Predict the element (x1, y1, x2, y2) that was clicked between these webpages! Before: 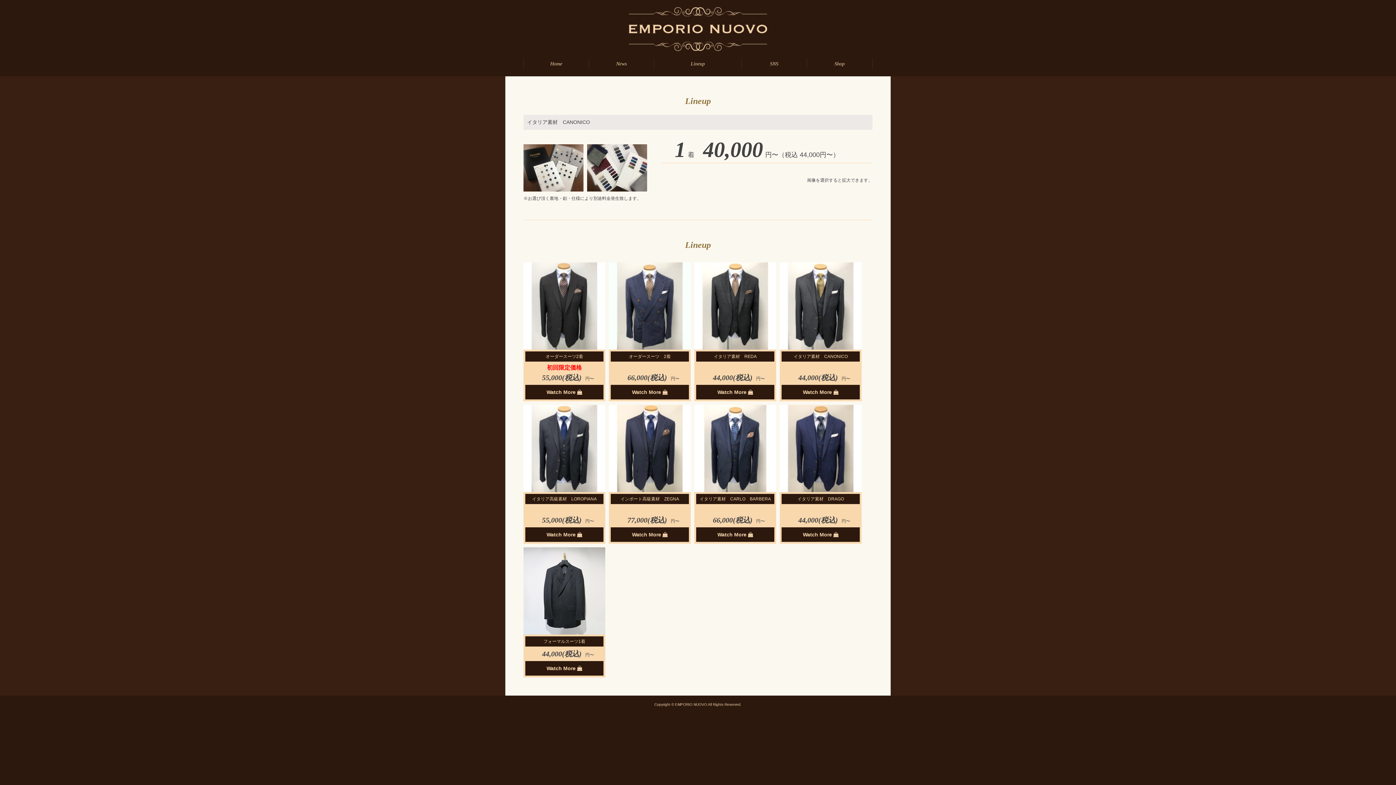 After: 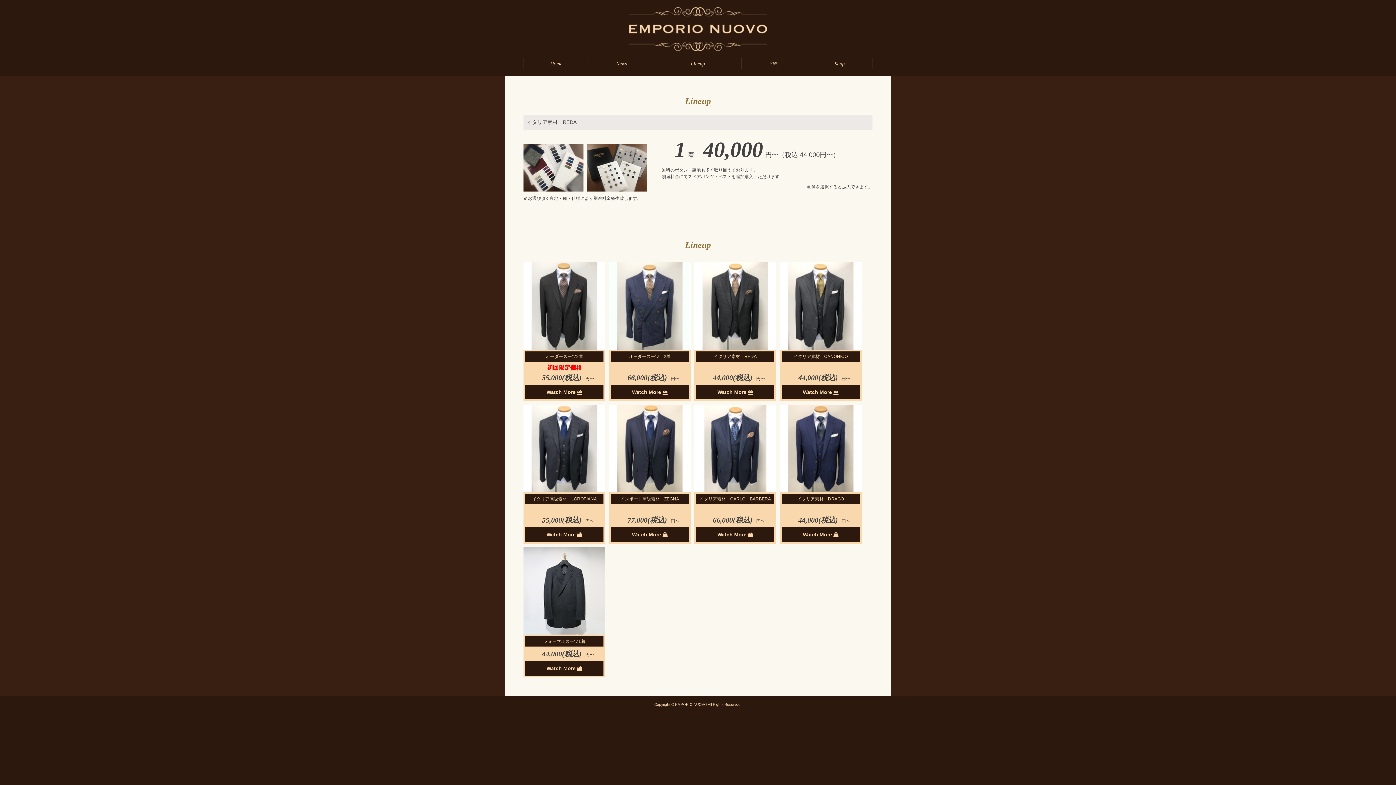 Action: label: イタリア素材　REDA


44,000(税込)円〜

Watch More  bbox: (694, 262, 776, 401)